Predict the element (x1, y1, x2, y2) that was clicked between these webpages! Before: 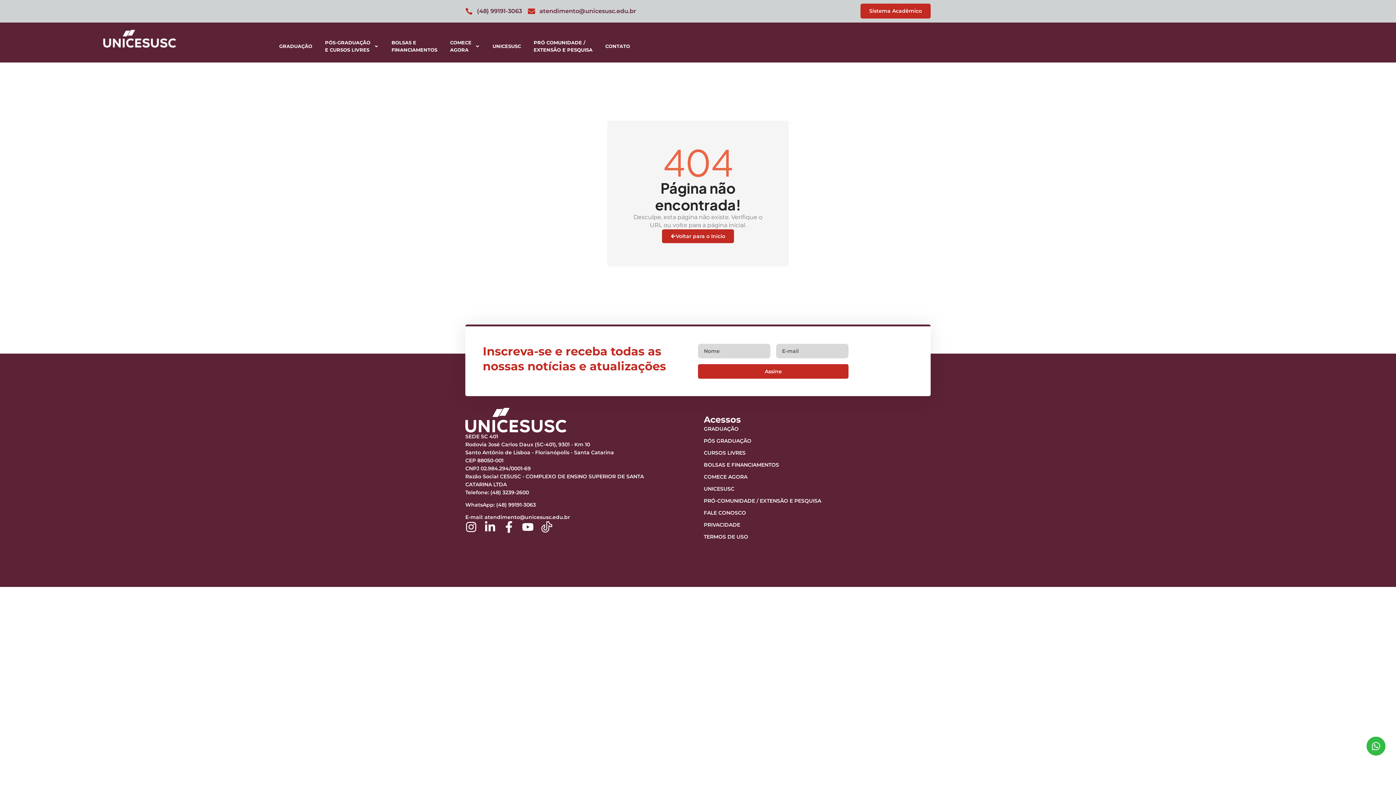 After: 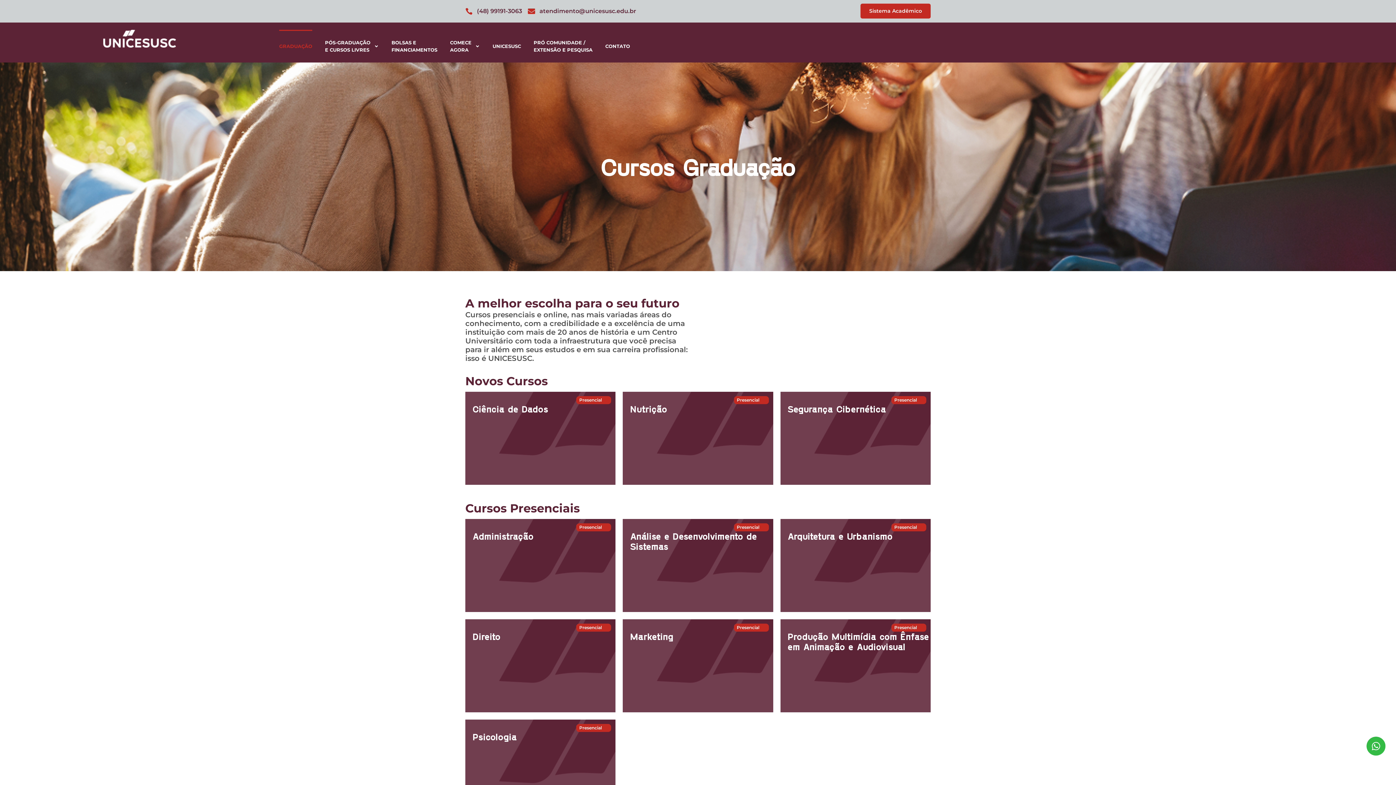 Action: bbox: (704, 425, 930, 432) label: GRADUAÇÃO